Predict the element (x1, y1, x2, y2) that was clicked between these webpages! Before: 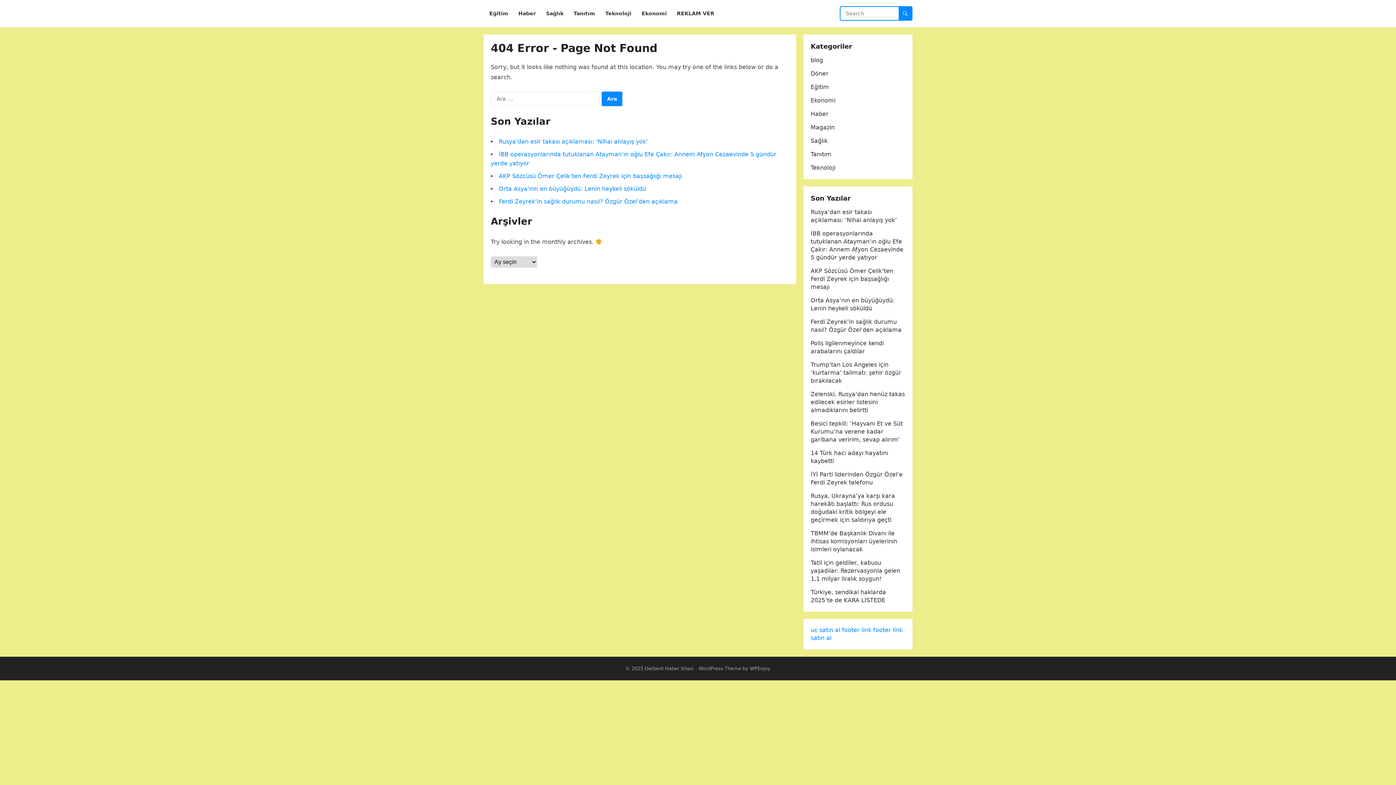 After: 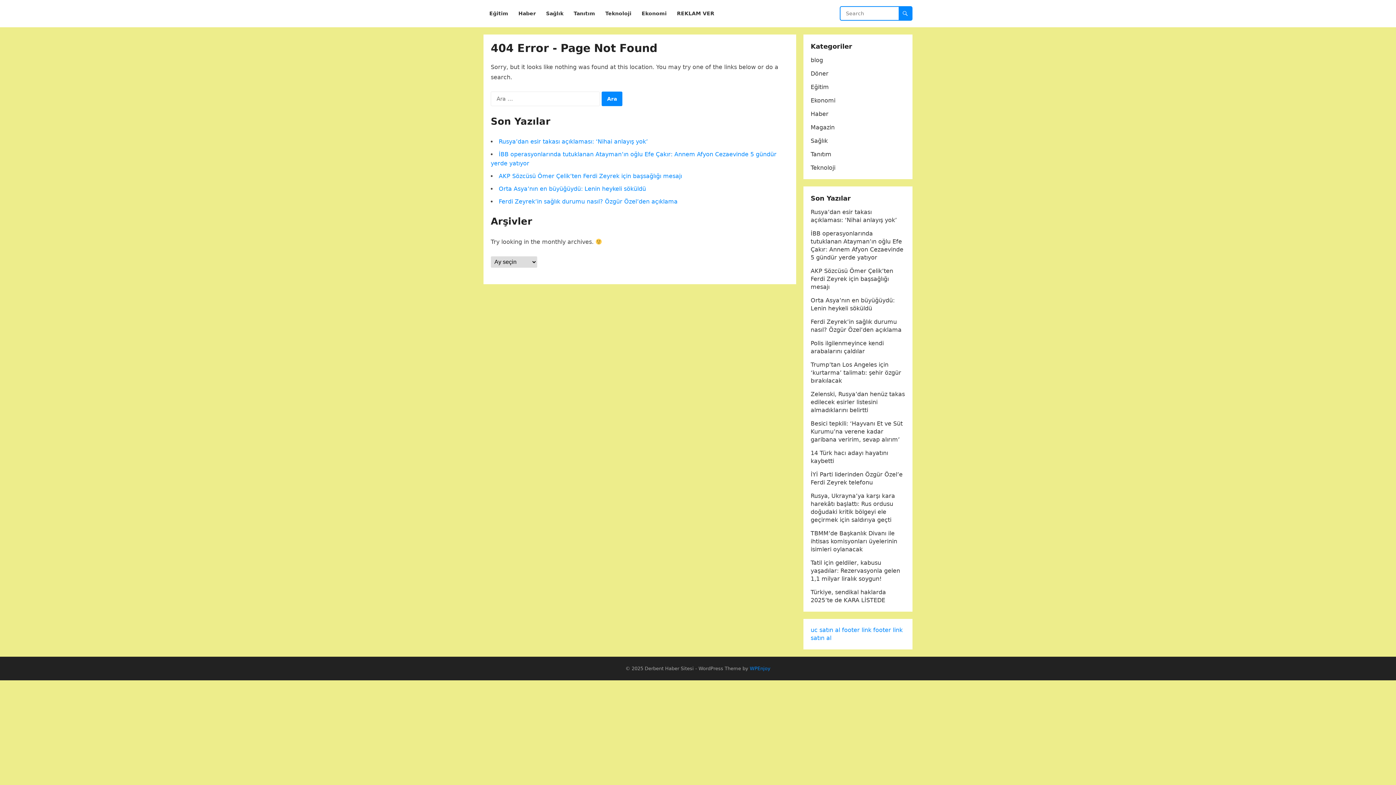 Action: bbox: (750, 666, 770, 671) label: WPEnjoy